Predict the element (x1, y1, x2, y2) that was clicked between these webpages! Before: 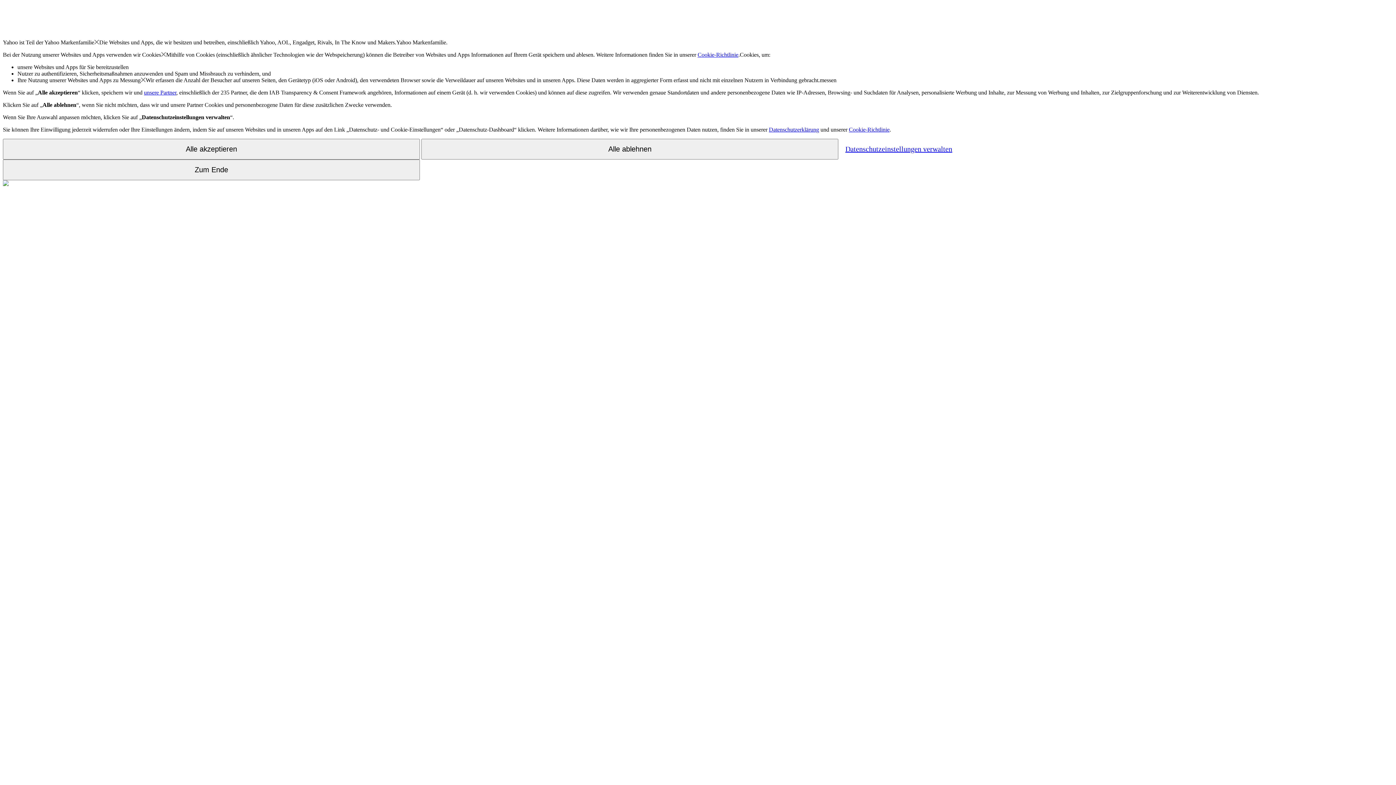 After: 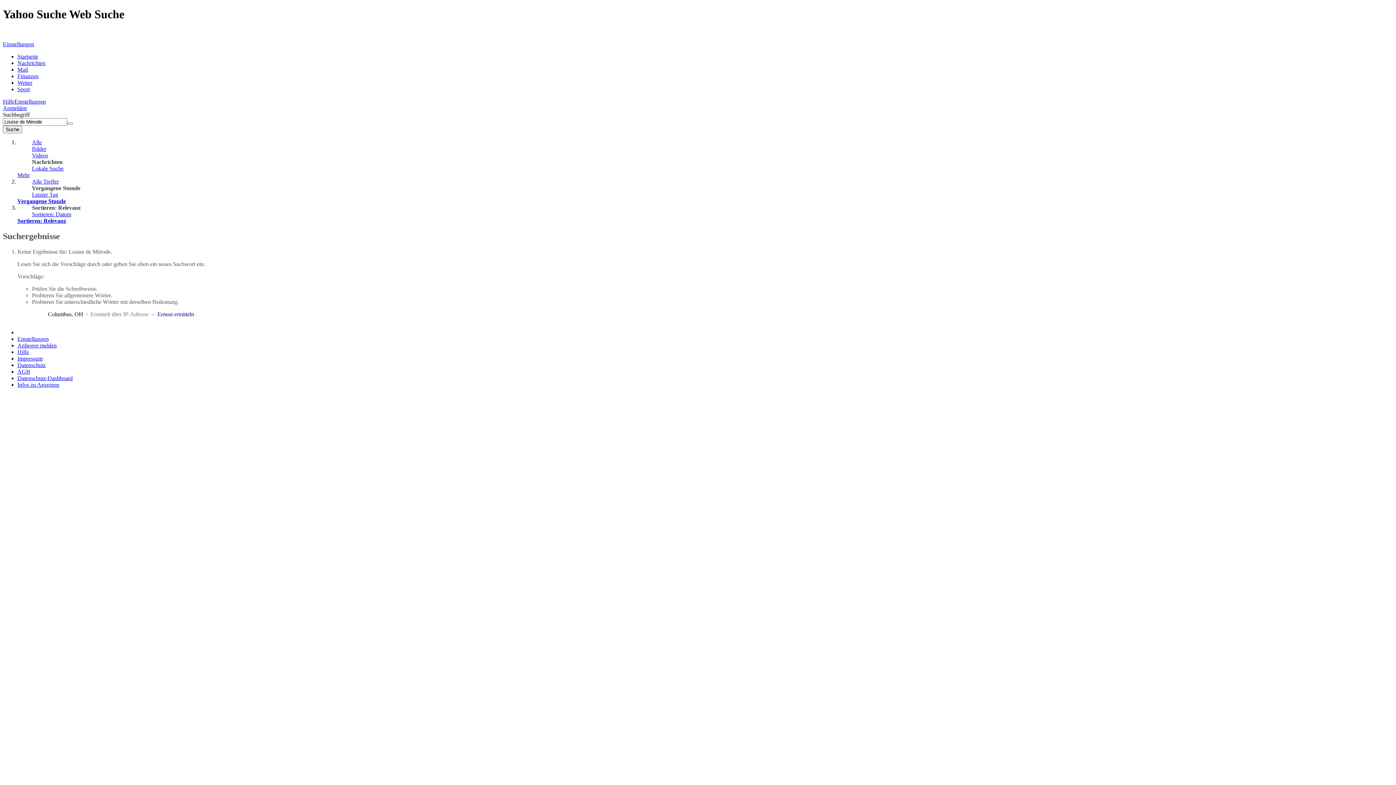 Action: label: Alle akzeptieren bbox: (2, 138, 420, 159)